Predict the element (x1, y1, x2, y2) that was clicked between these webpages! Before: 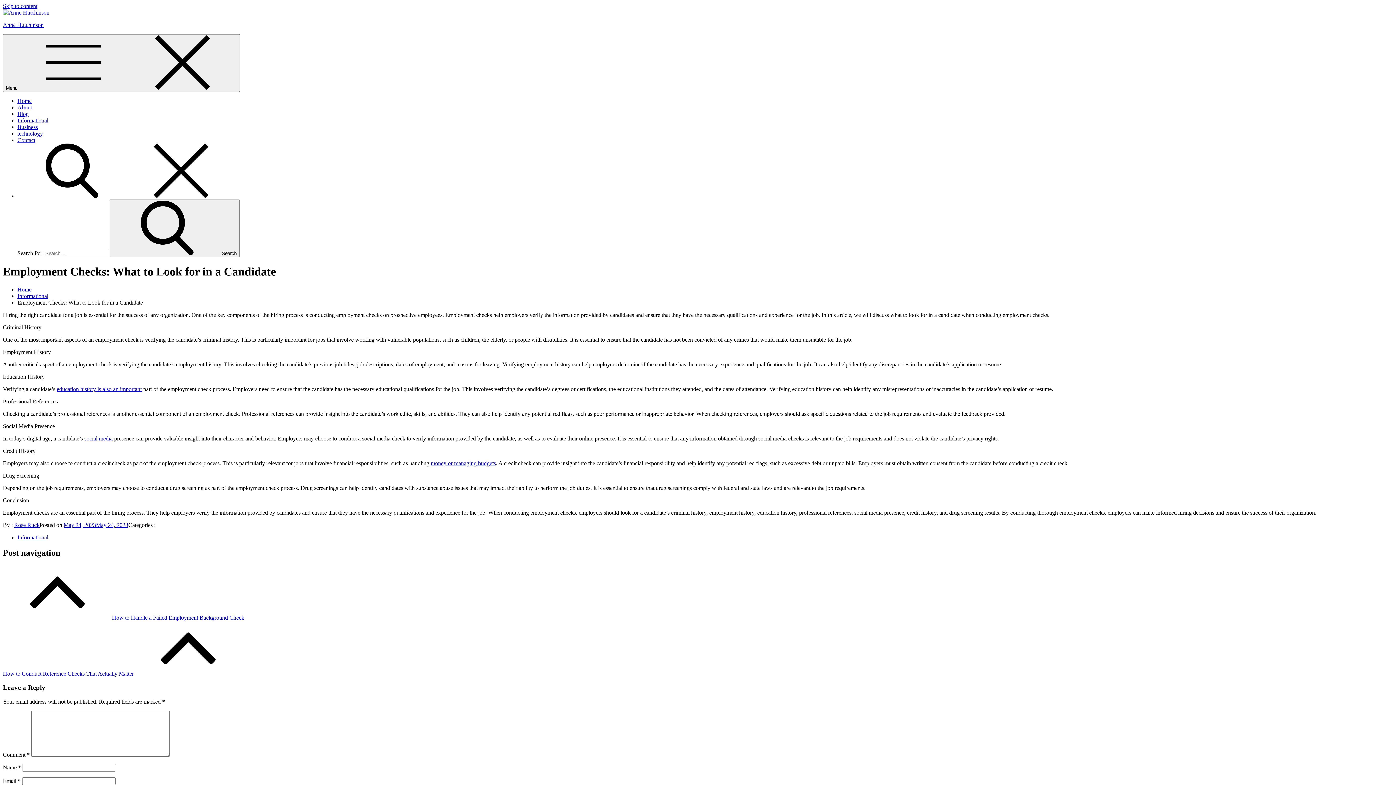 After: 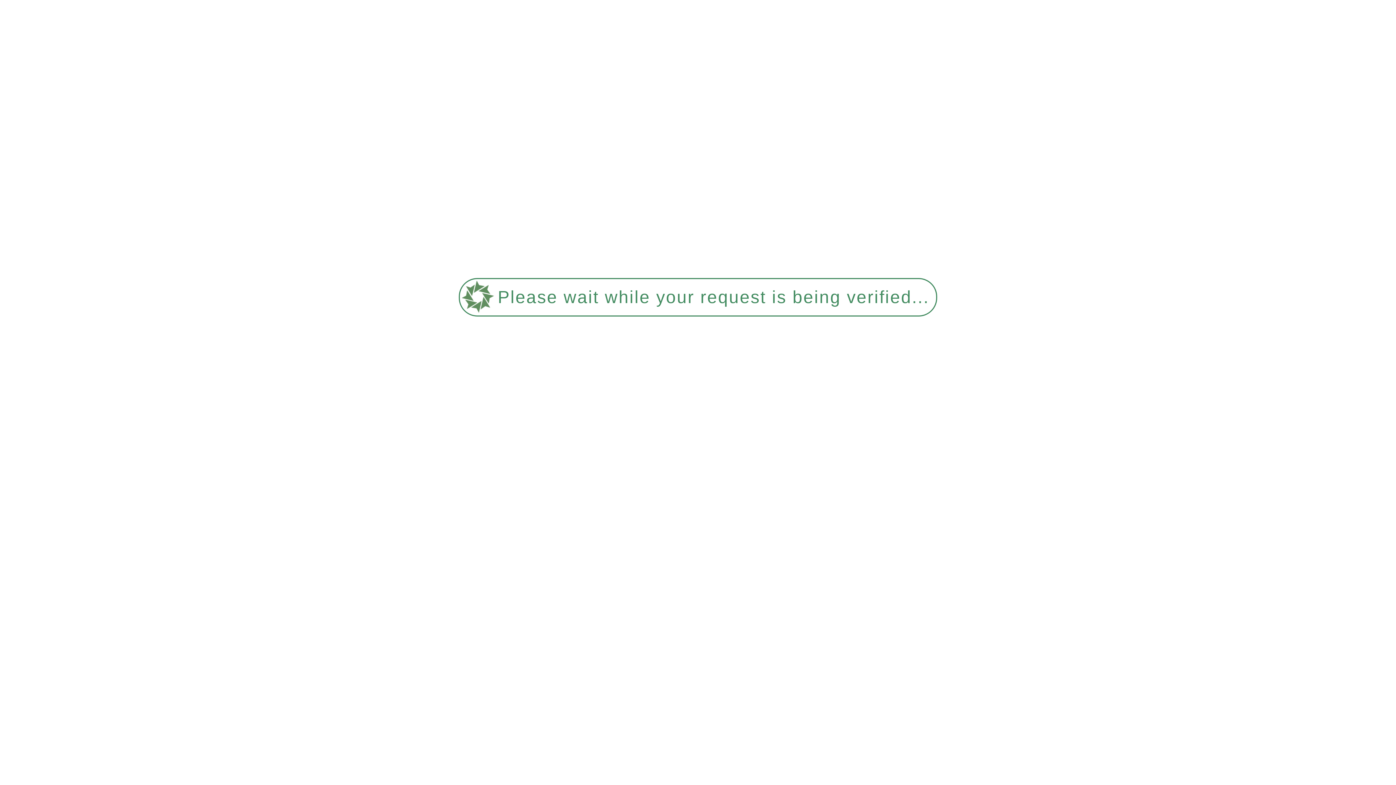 Action: label: Contact bbox: (17, 137, 35, 143)